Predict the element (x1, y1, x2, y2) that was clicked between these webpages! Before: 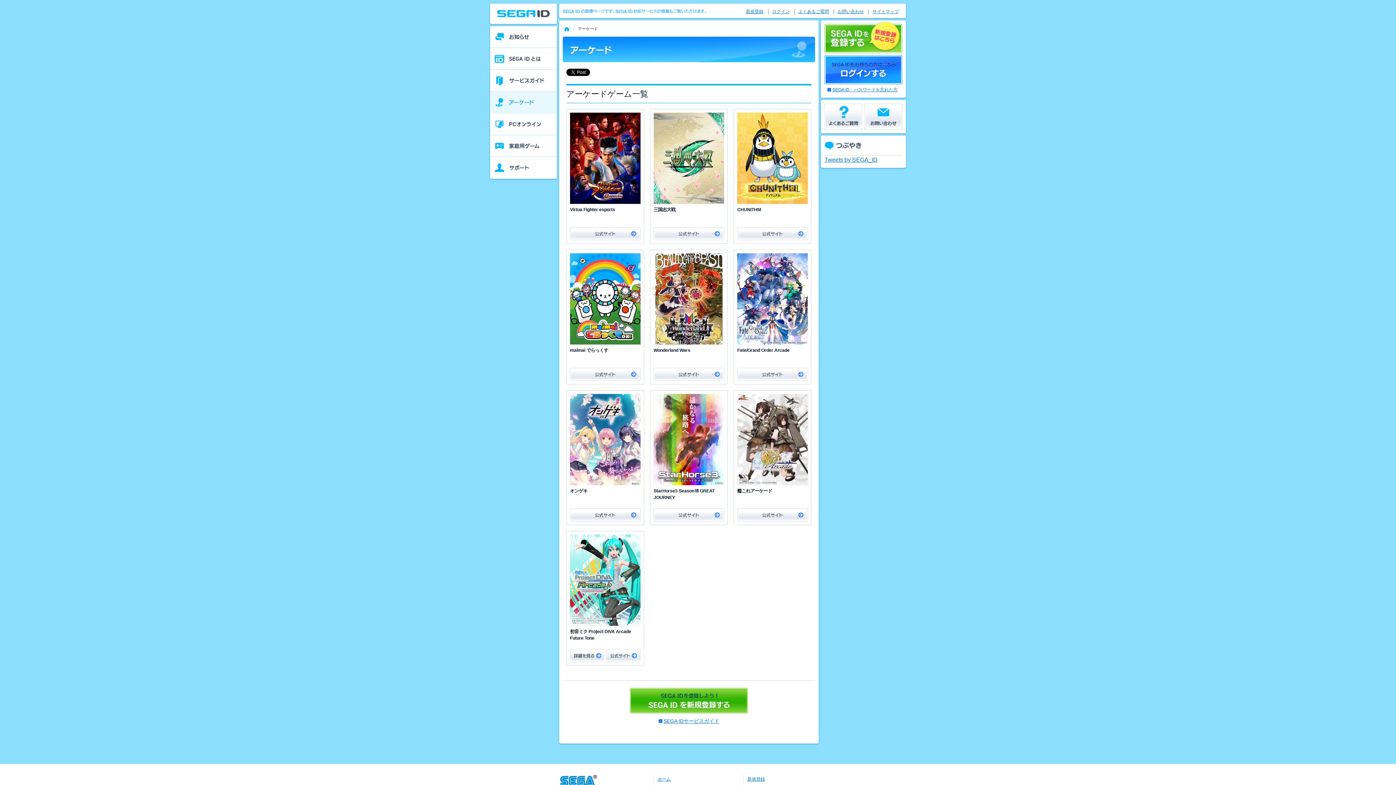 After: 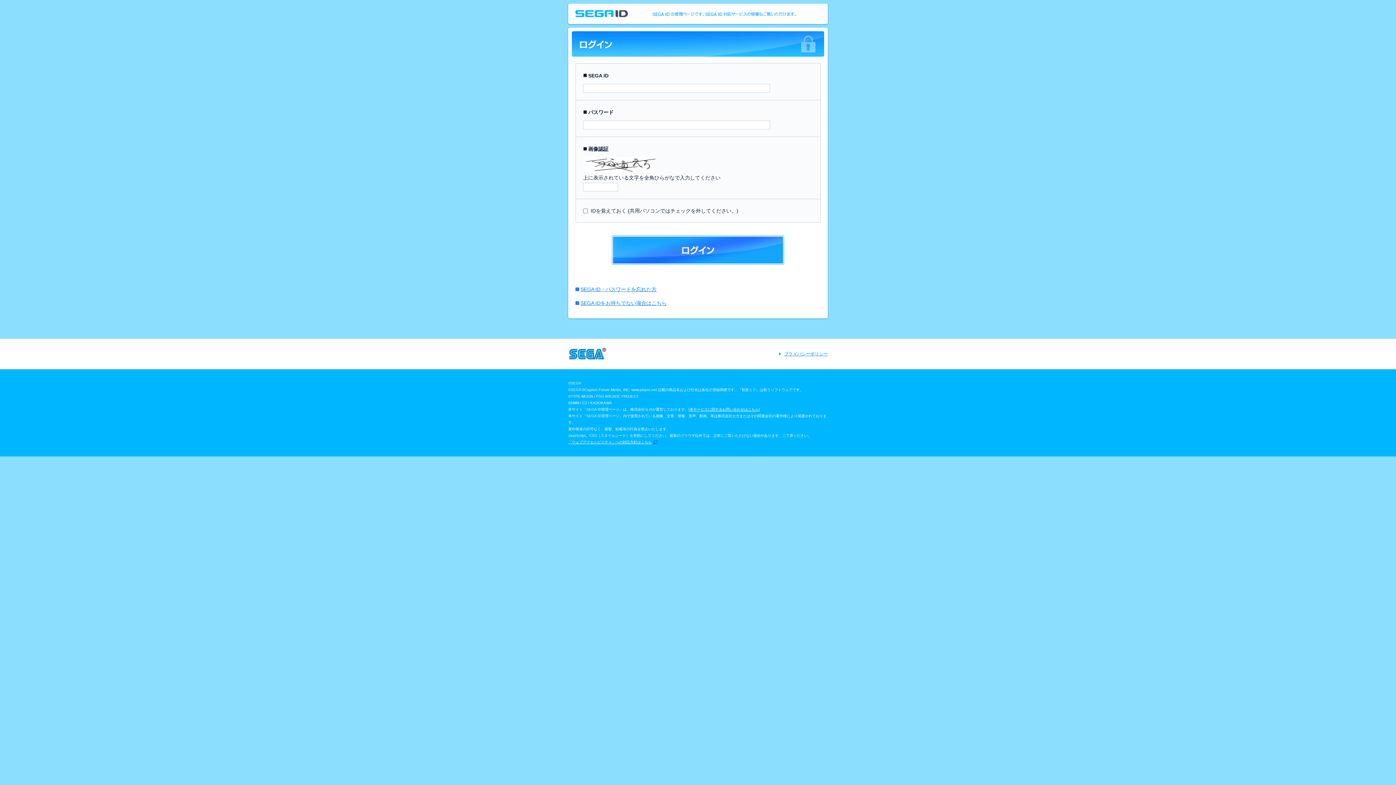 Action: bbox: (772, 9, 789, 14) label: ログイン